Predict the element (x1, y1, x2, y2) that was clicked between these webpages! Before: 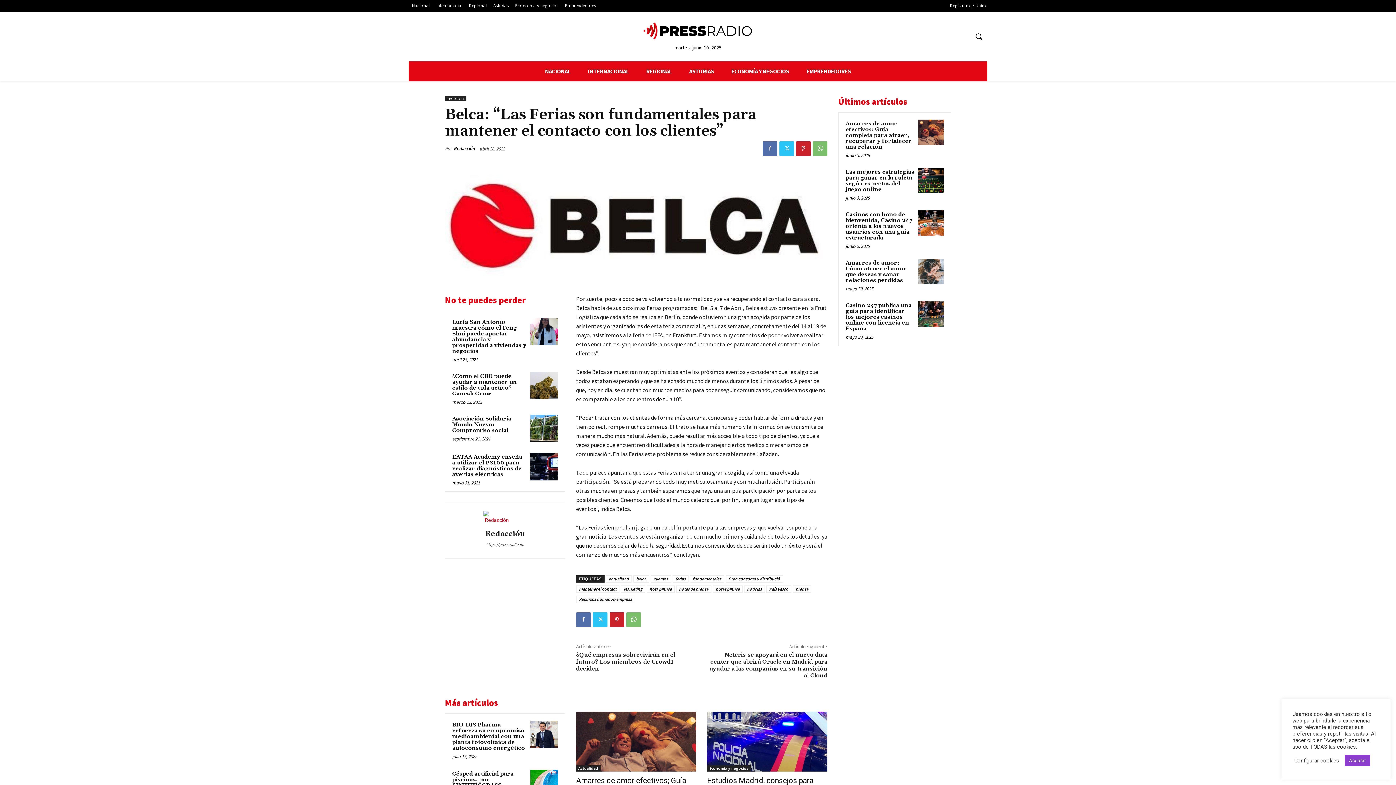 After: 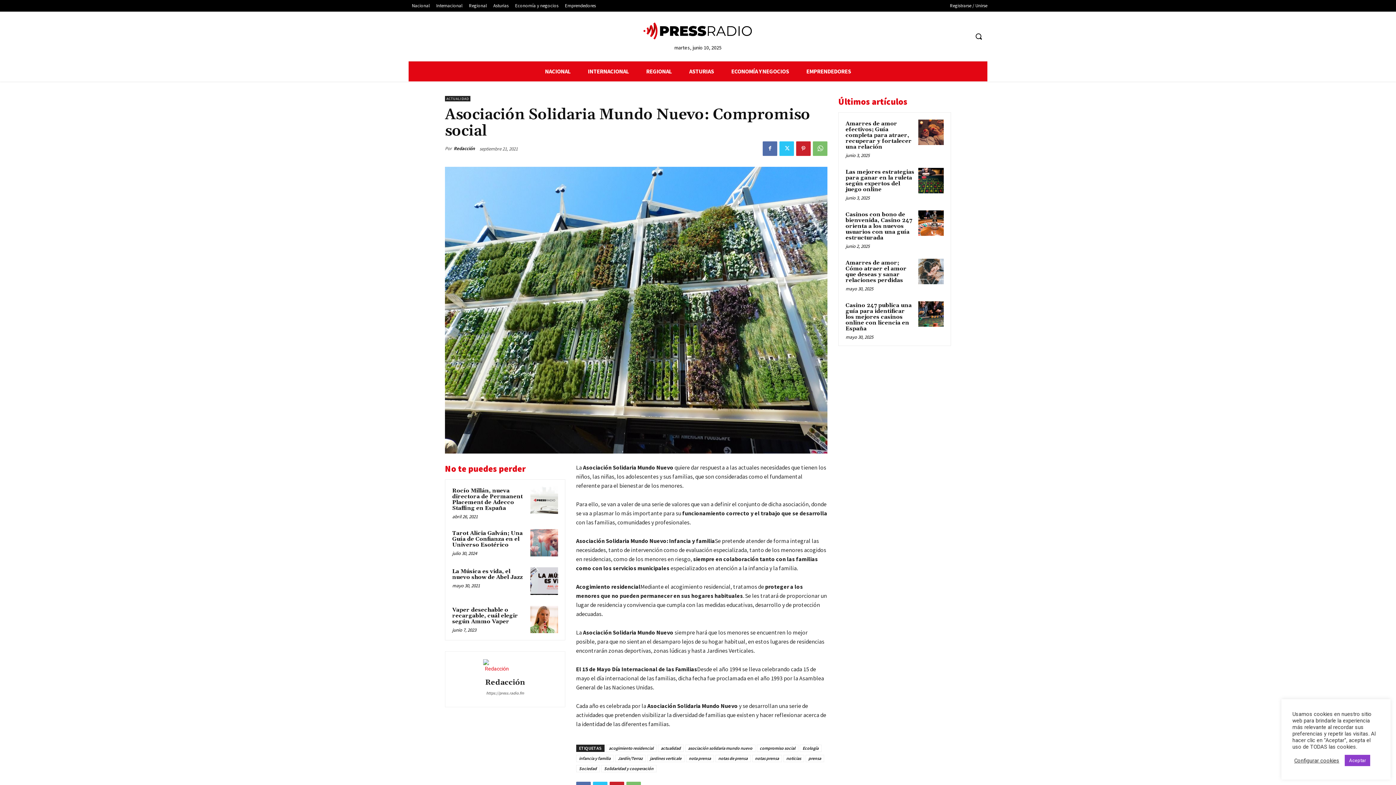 Action: bbox: (530, 414, 558, 442)